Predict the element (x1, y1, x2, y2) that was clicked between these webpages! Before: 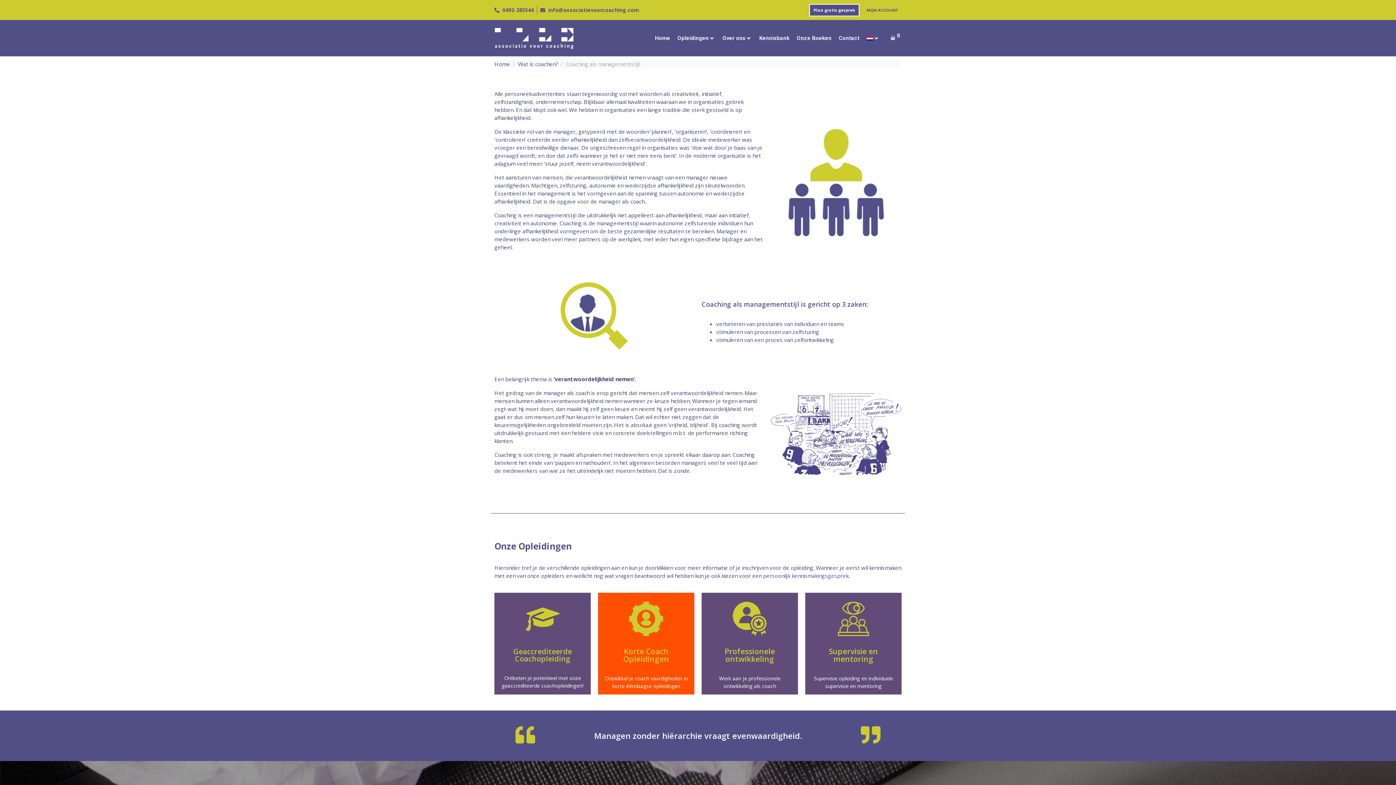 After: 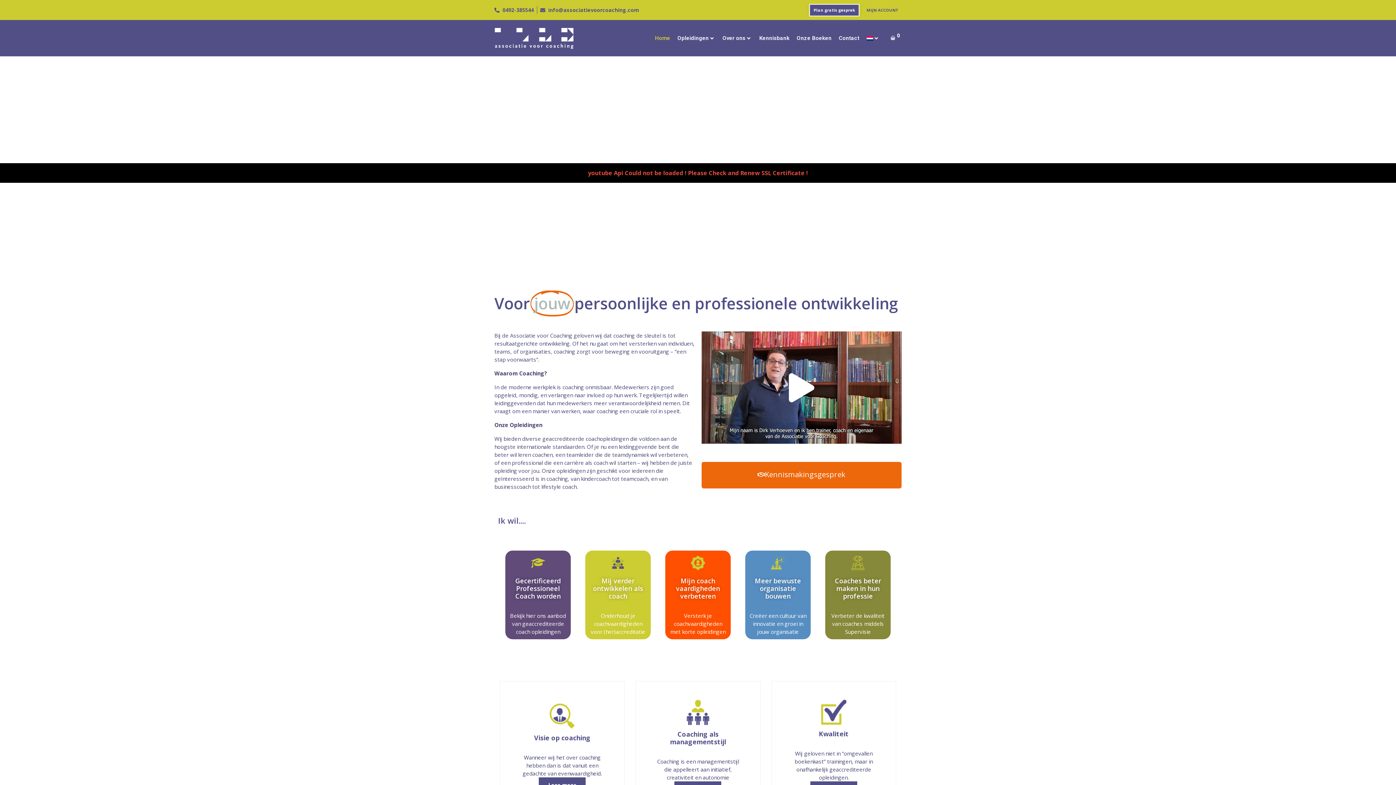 Action: bbox: (494, 60, 510, 67) label: Home